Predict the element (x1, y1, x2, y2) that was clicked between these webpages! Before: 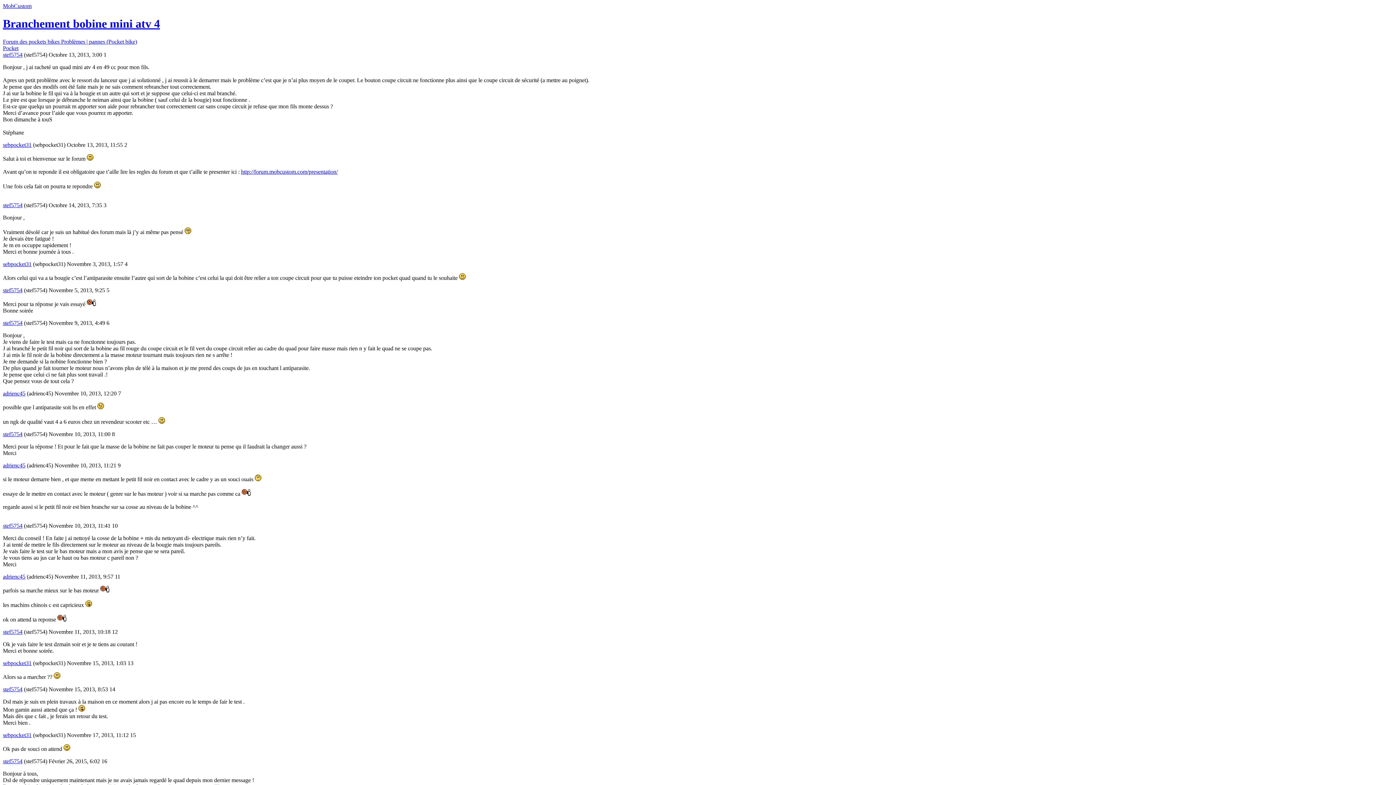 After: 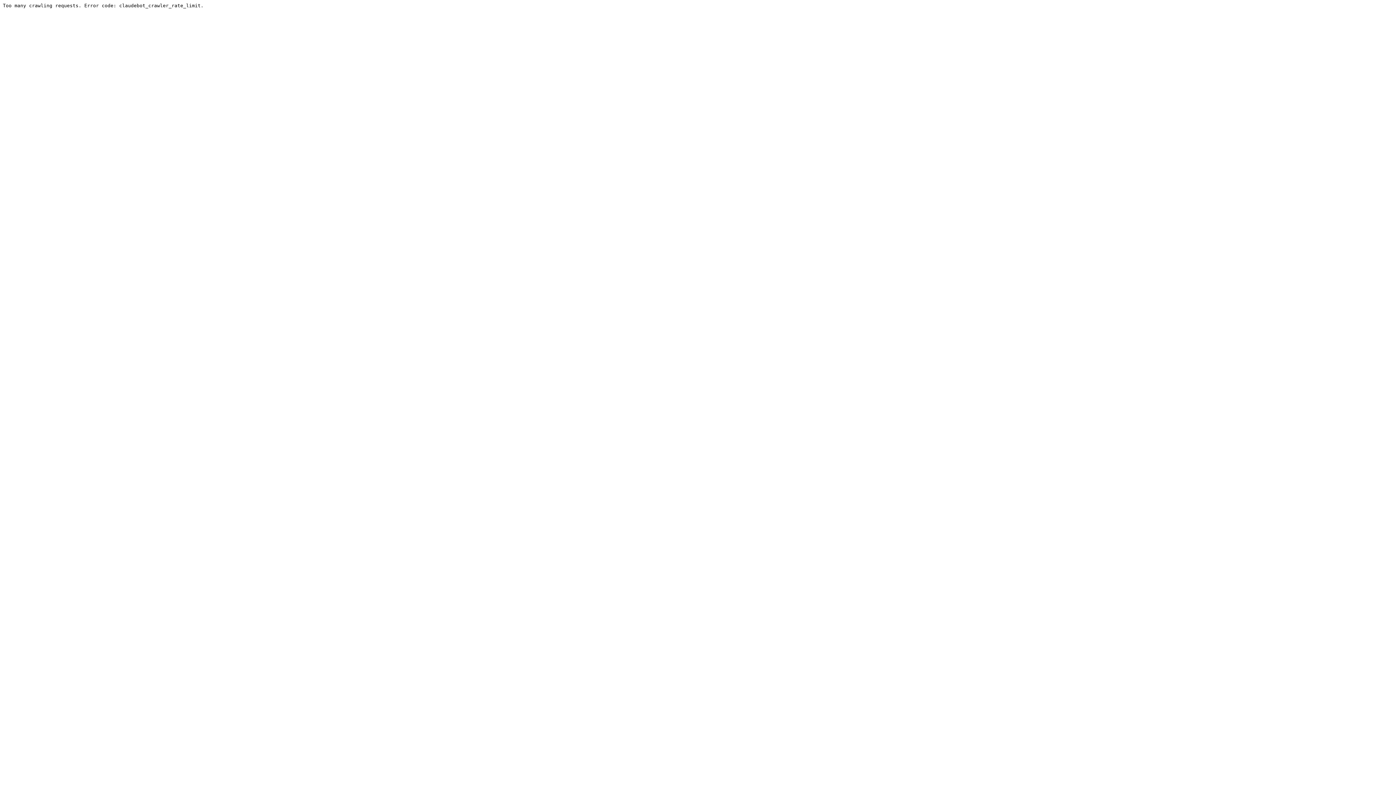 Action: bbox: (2, 660, 31, 666) label: sebpocket31